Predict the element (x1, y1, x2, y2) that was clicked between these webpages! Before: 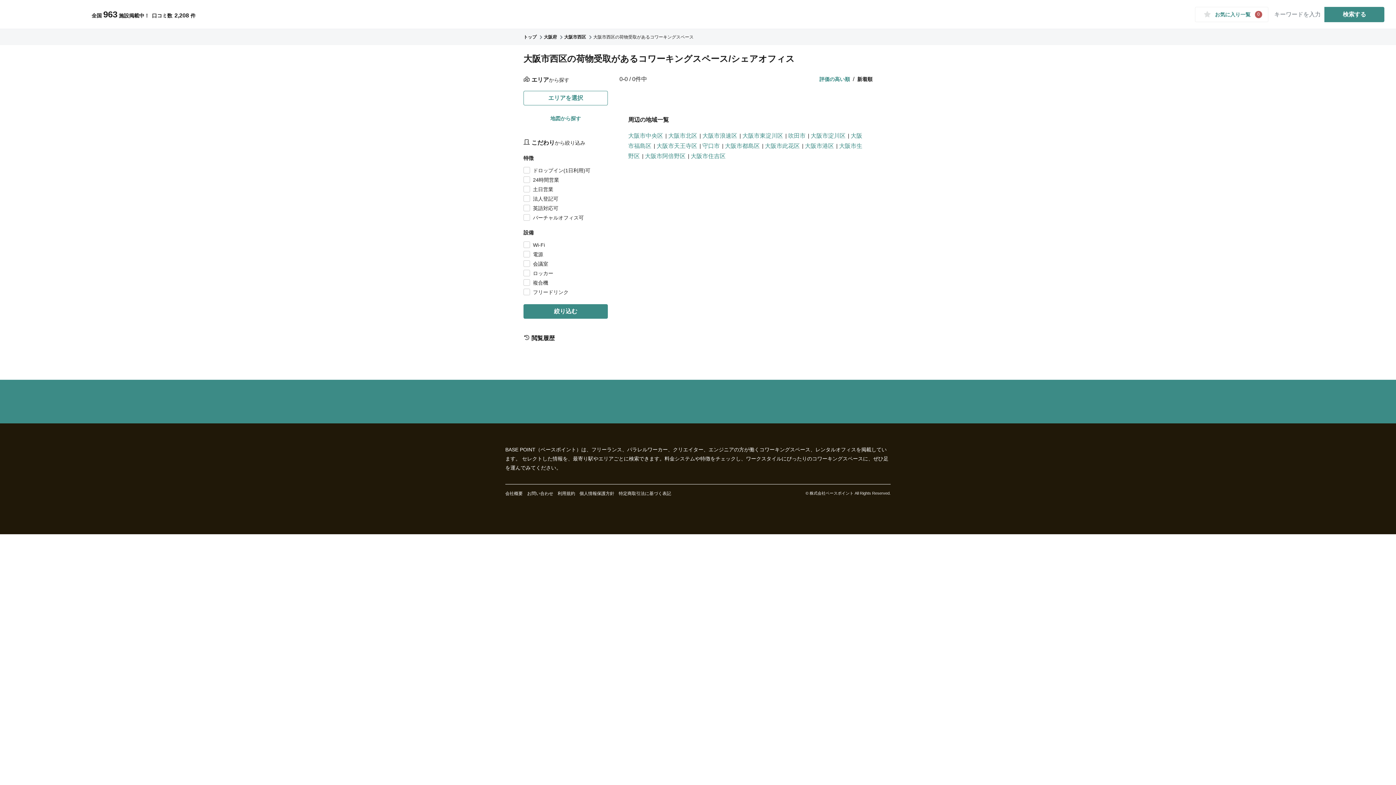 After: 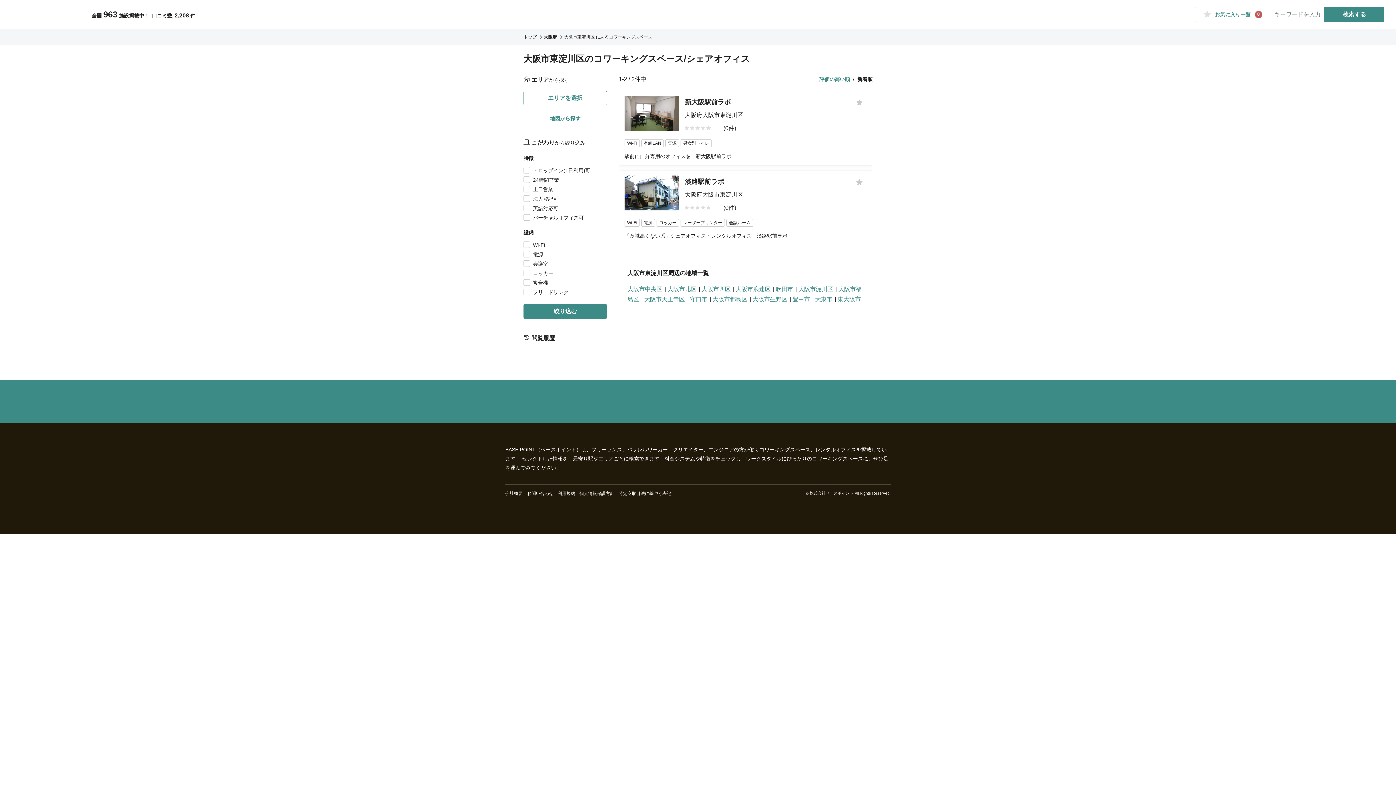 Action: bbox: (742, 132, 783, 138) label: 大阪市東淀川区